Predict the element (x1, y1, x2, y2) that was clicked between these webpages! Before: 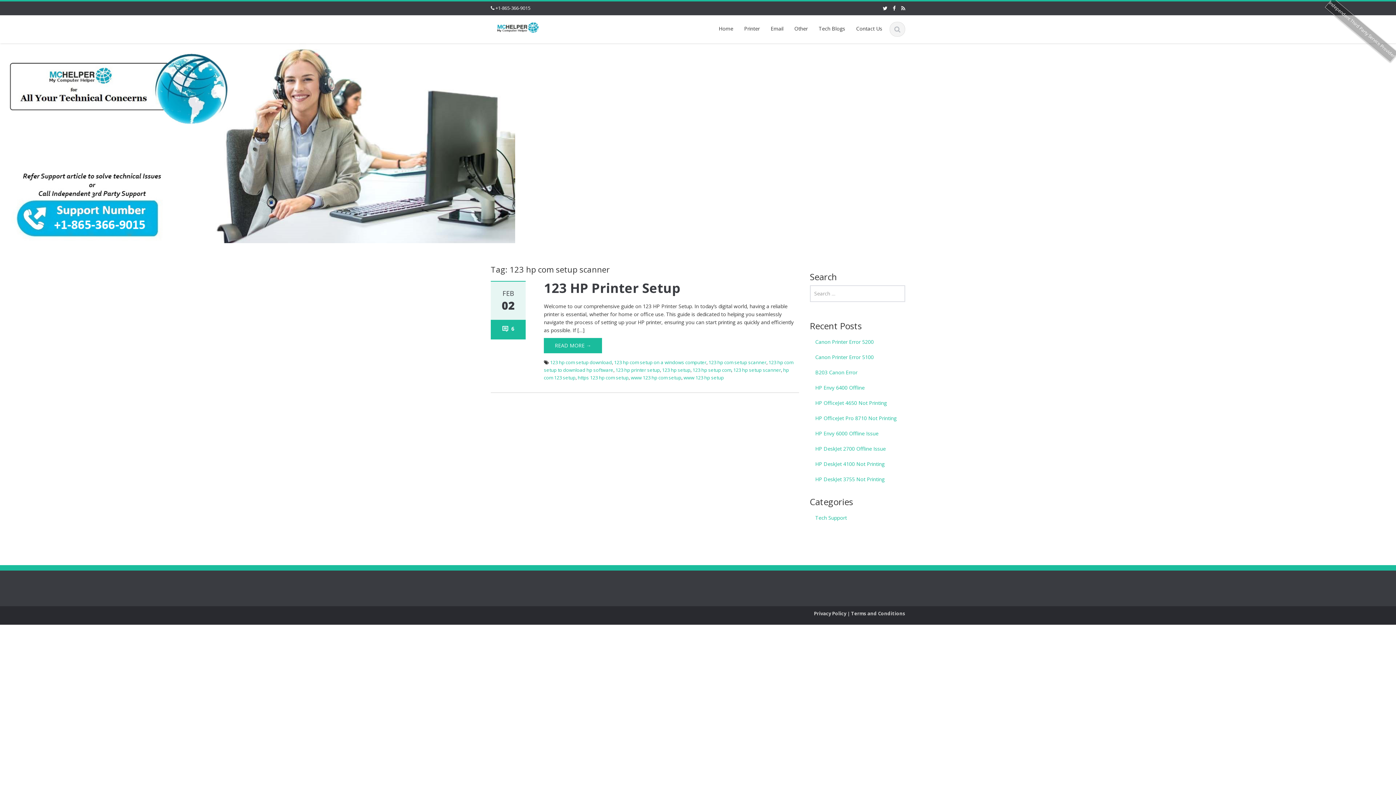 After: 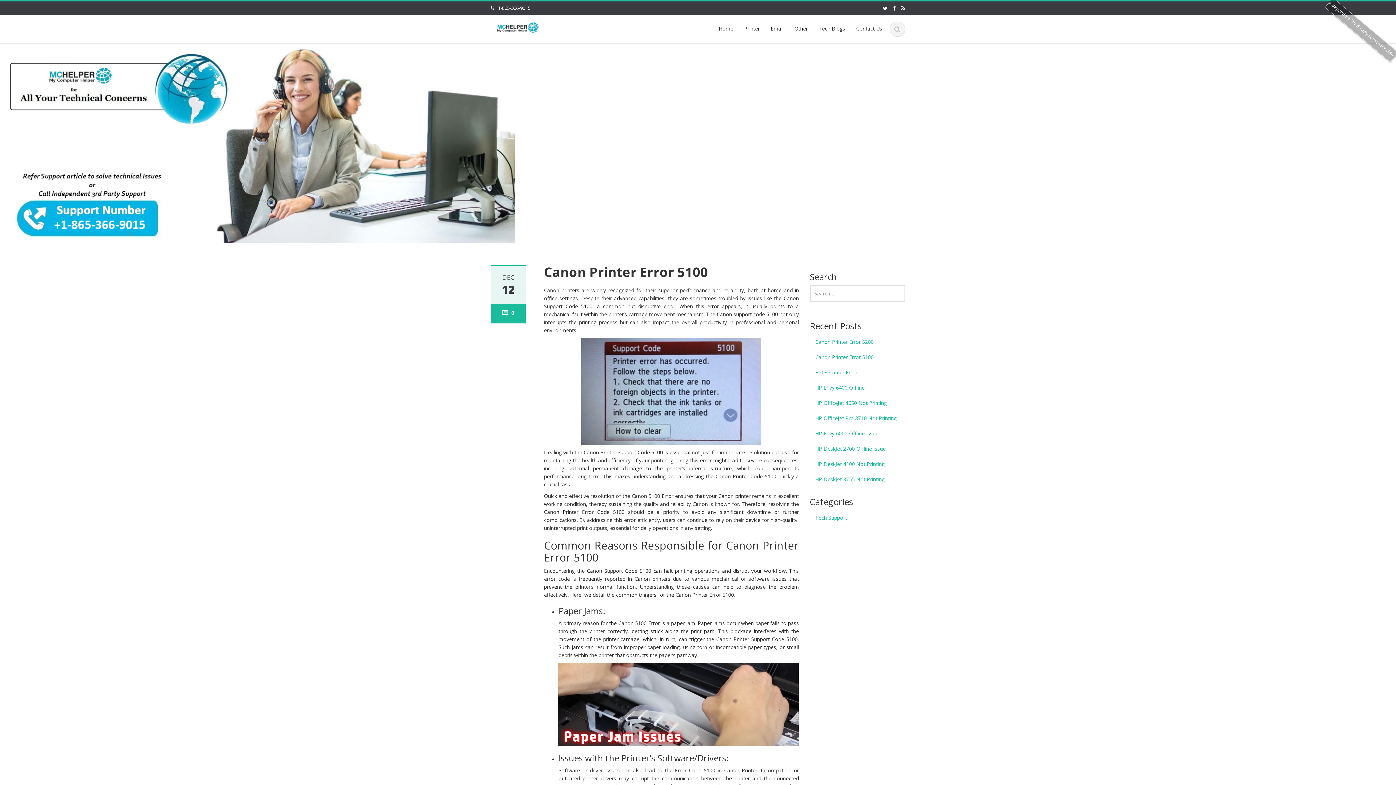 Action: bbox: (810, 349, 905, 365) label: Canon Printer Error 5100